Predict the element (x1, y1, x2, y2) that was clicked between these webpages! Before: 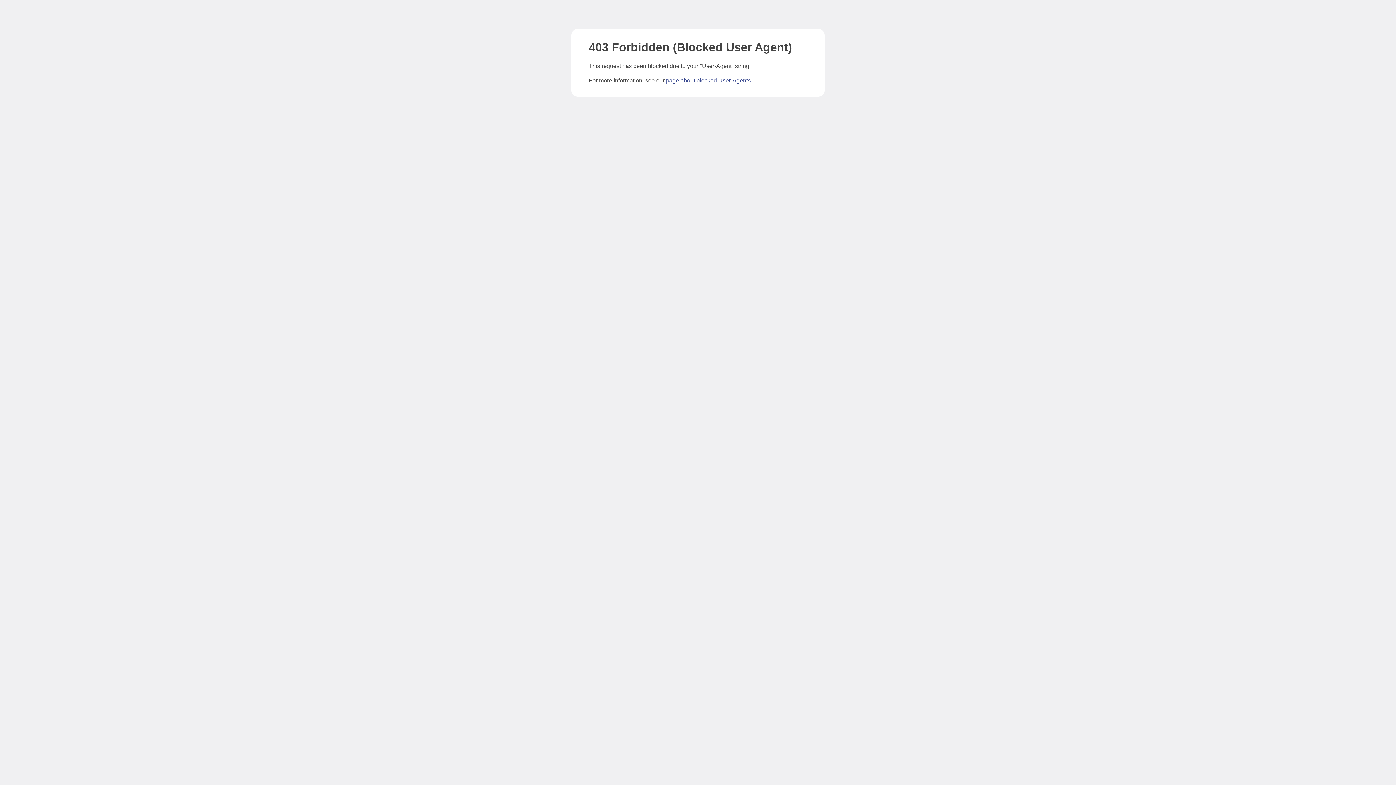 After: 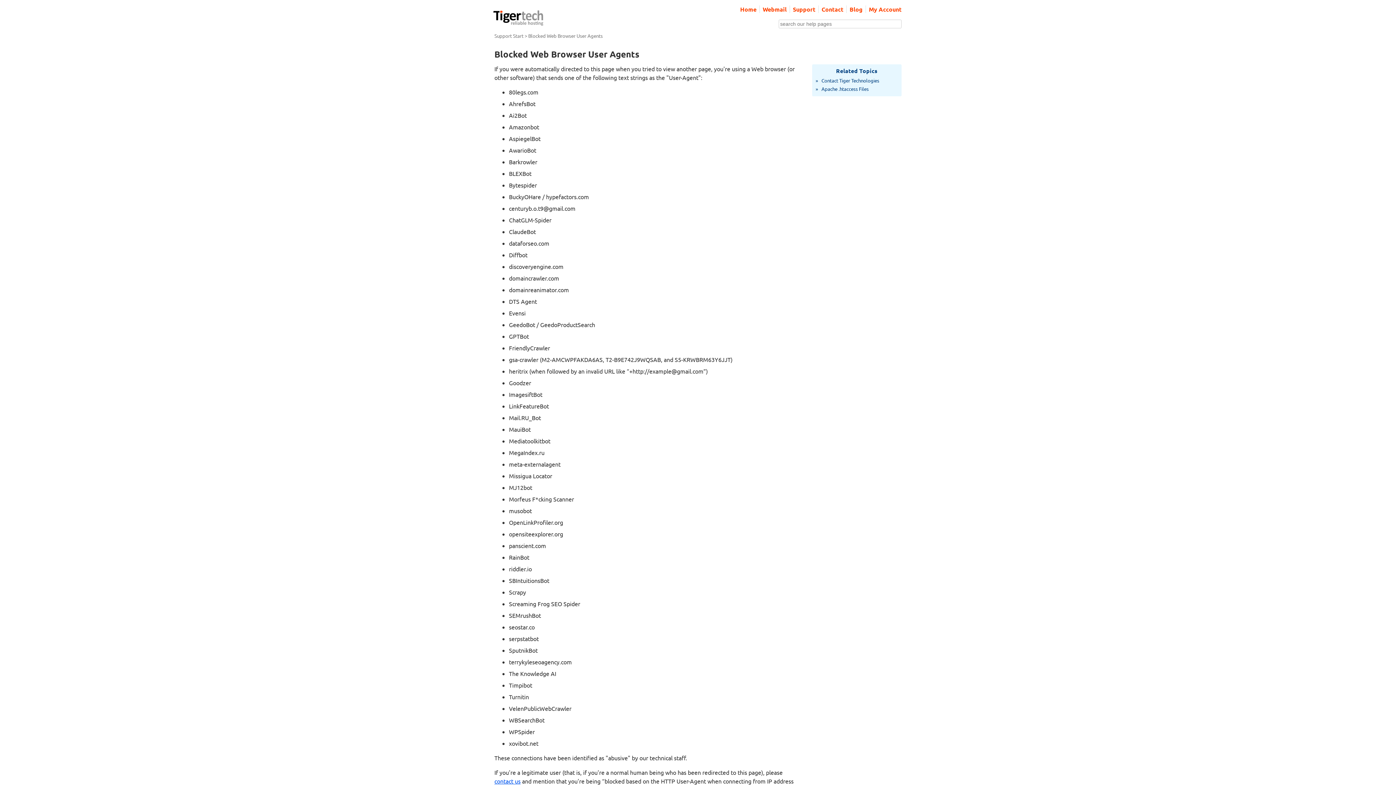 Action: bbox: (666, 77, 750, 83) label: page about blocked User-Agents